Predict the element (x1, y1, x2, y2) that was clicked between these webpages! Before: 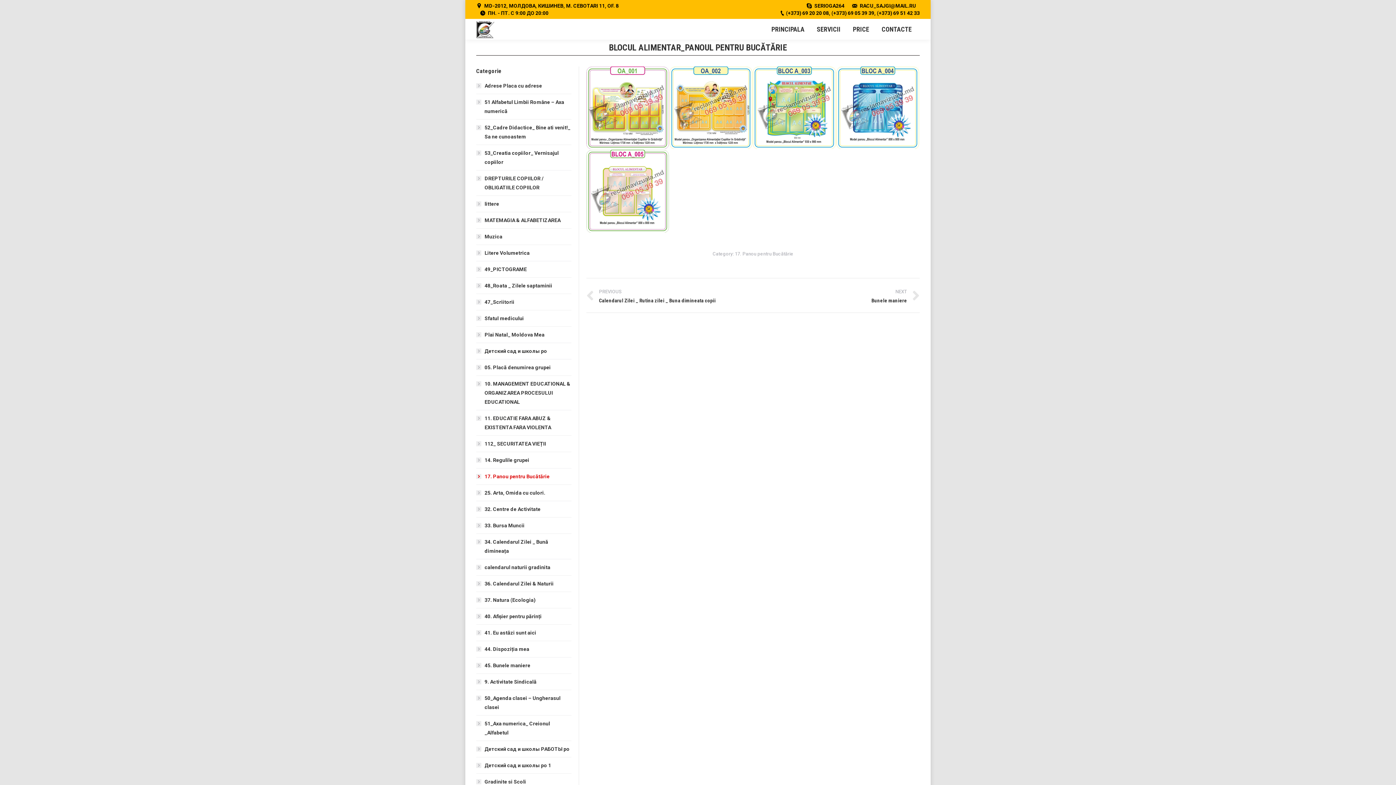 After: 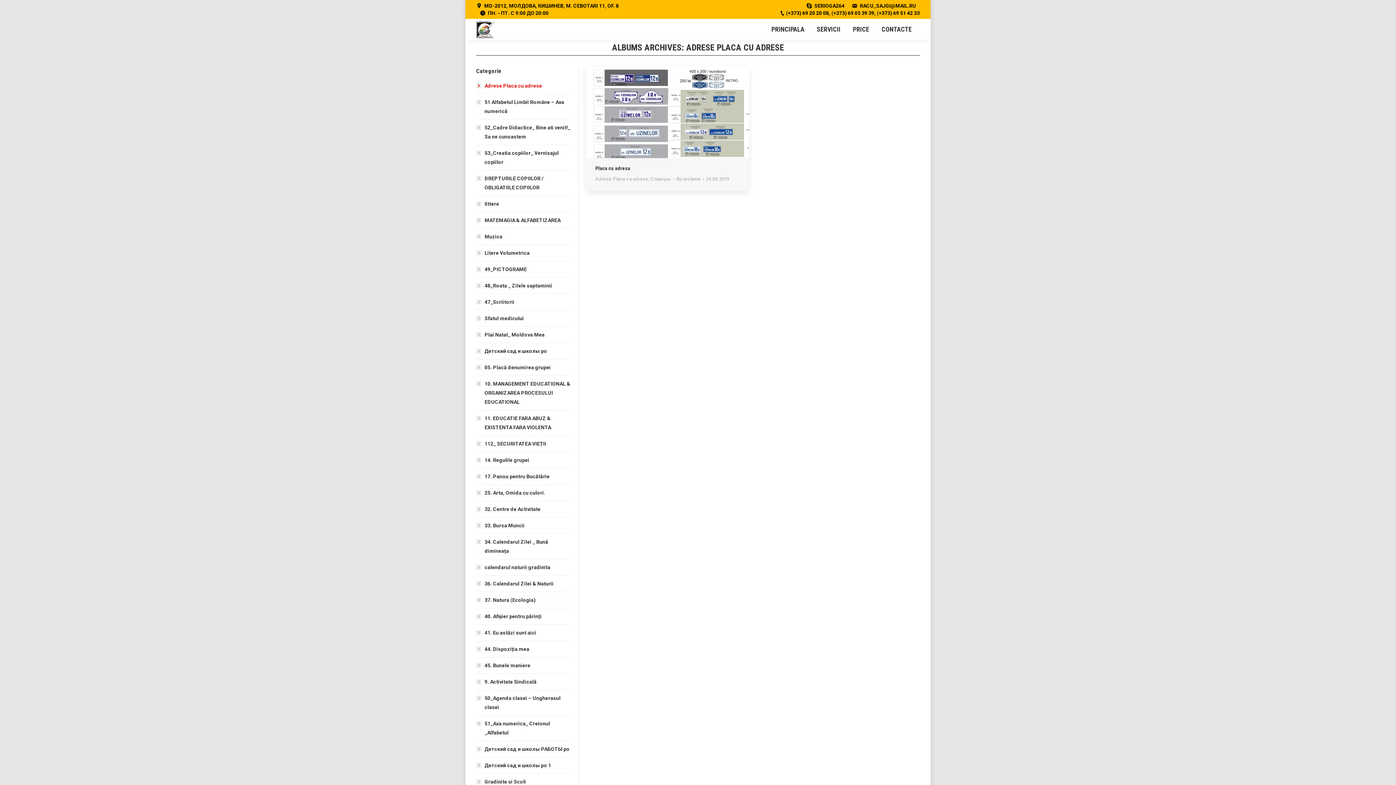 Action: label: Adrese Placa cu adrese bbox: (476, 81, 542, 90)